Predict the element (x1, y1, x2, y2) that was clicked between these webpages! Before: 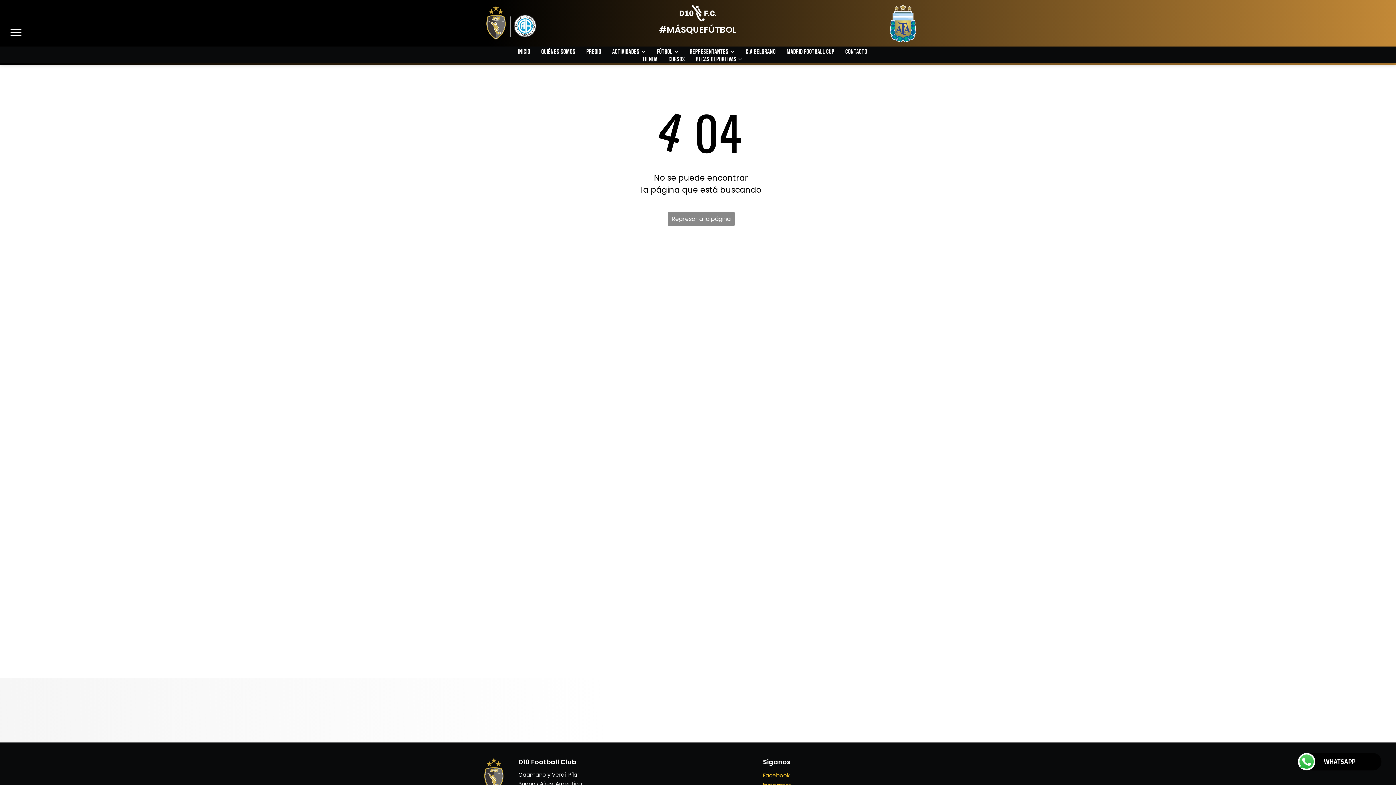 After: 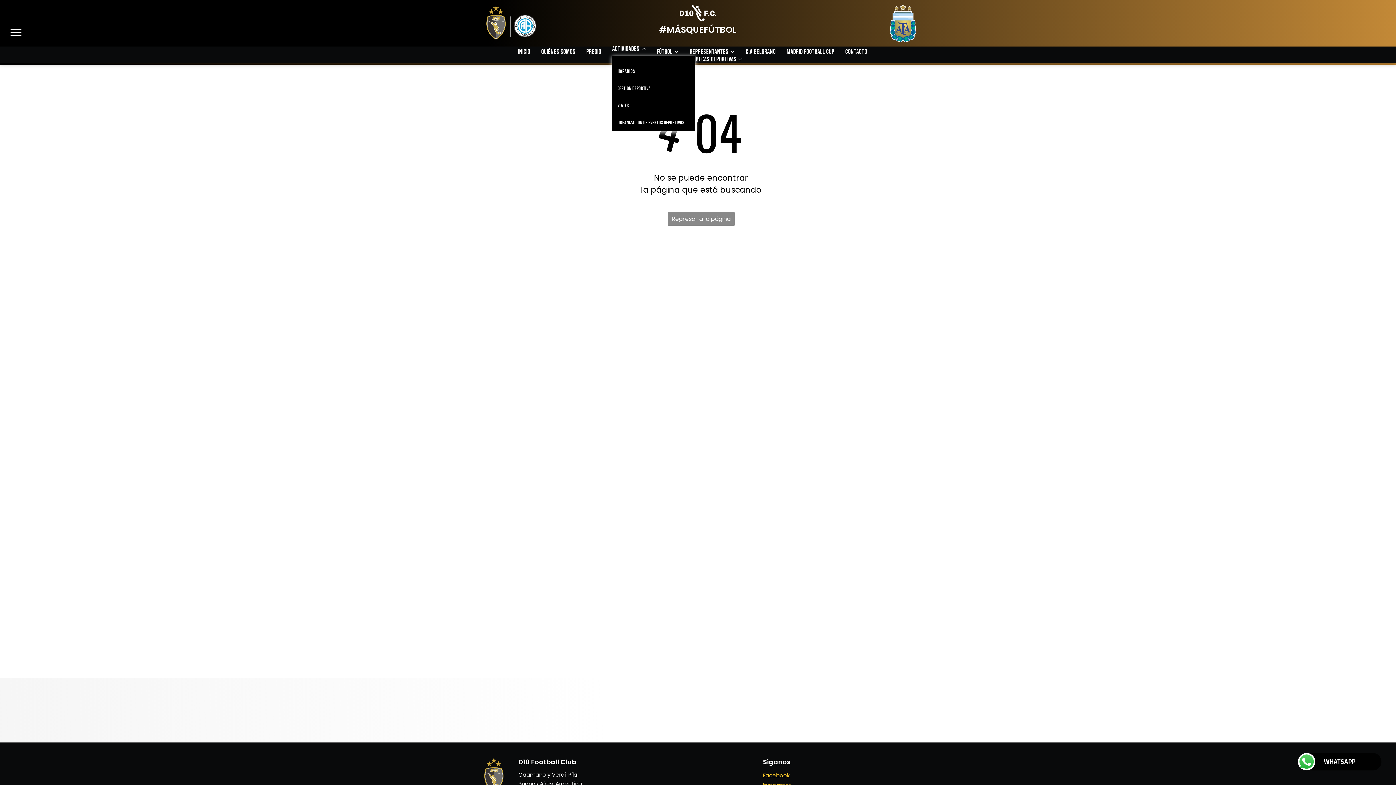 Action: bbox: (612, 47, 656, 55) label: ACTIVIDADES